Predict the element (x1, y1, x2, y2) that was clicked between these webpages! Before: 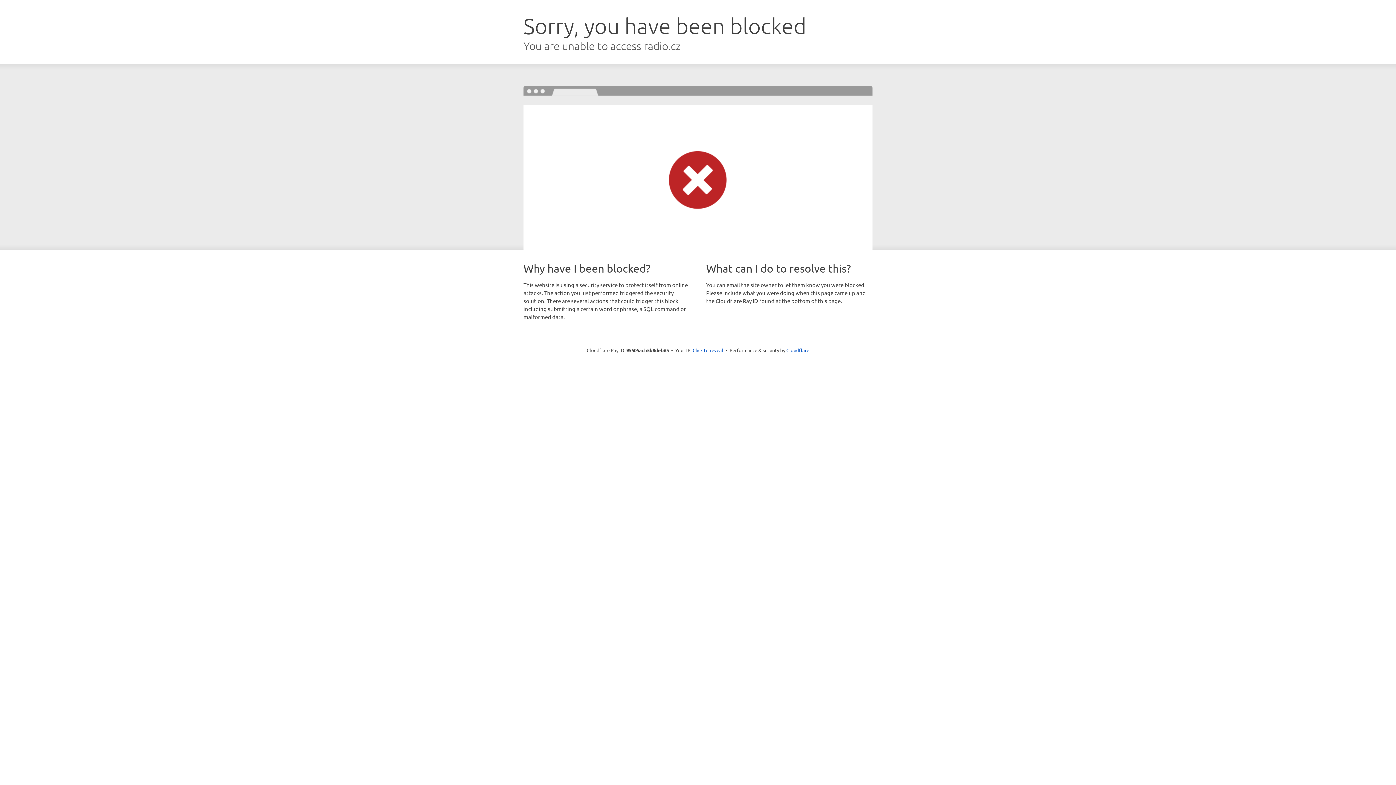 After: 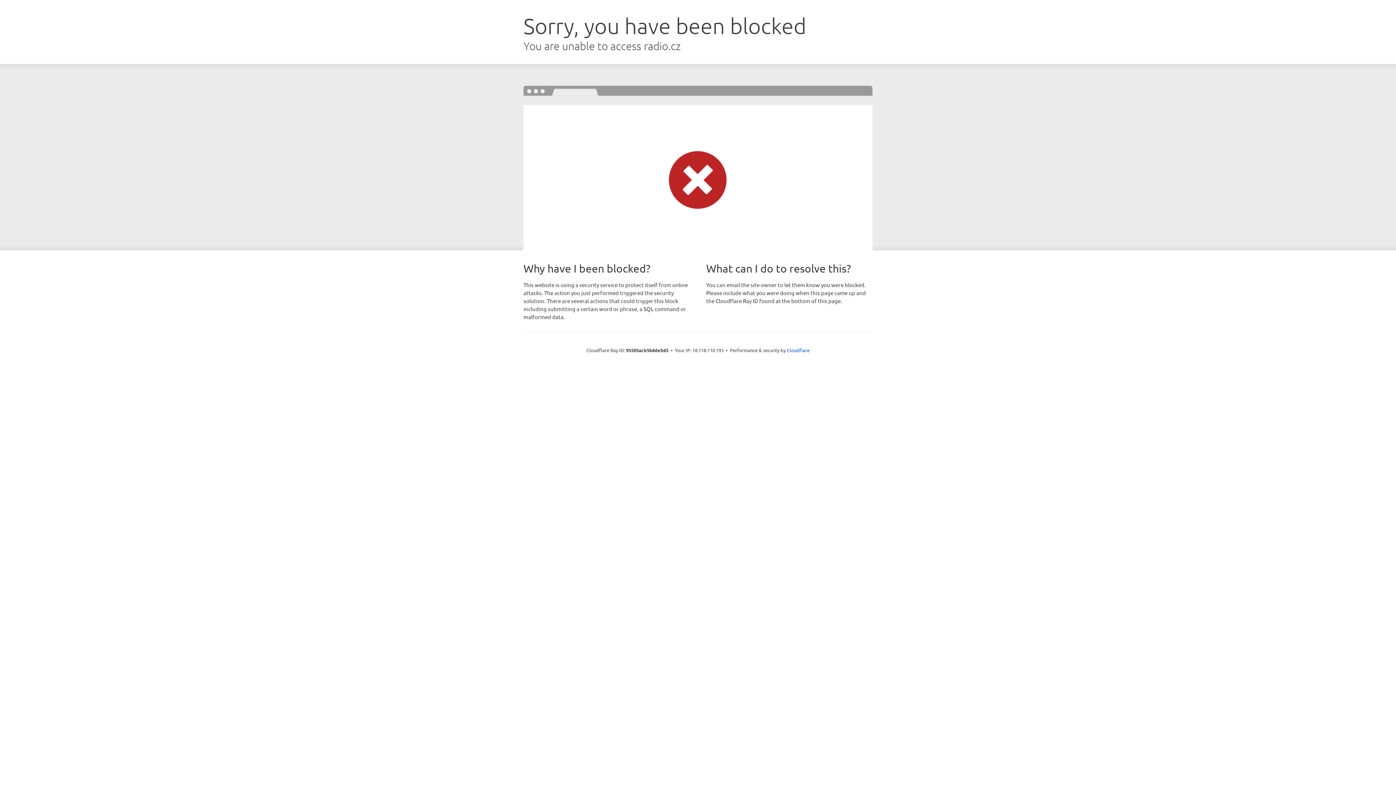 Action: label: Click to reveal bbox: (692, 346, 723, 353)